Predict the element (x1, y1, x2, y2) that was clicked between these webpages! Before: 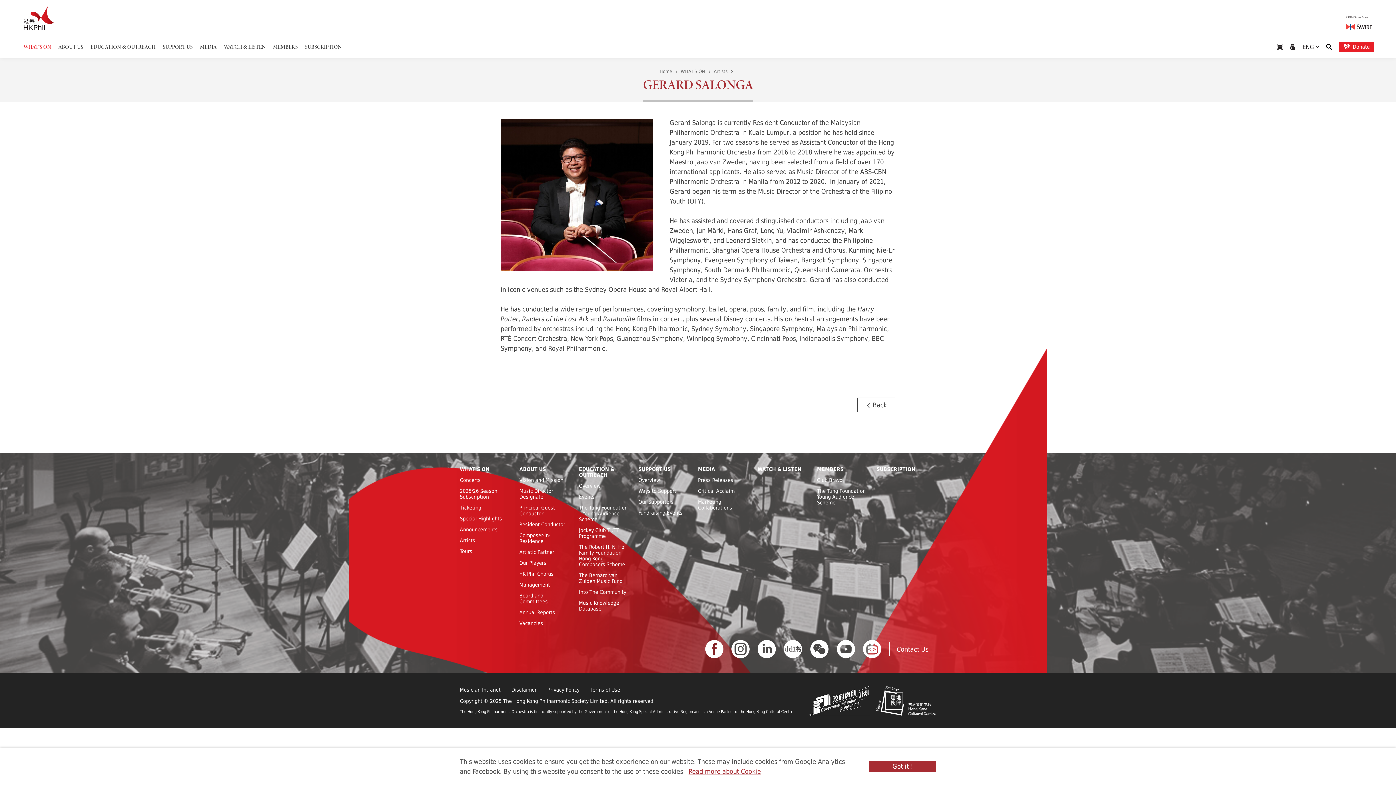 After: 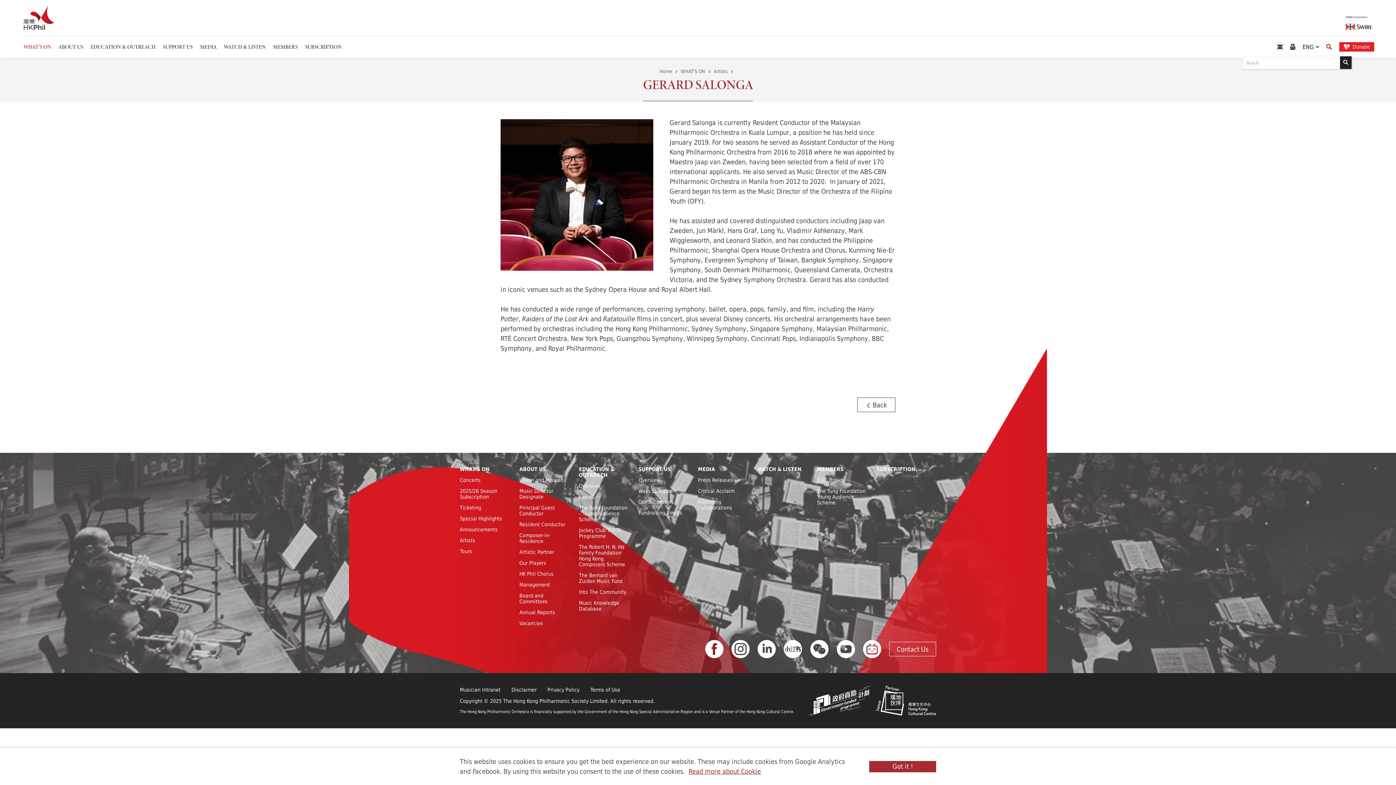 Action: bbox: (1326, 42, 1332, 51) label: Search